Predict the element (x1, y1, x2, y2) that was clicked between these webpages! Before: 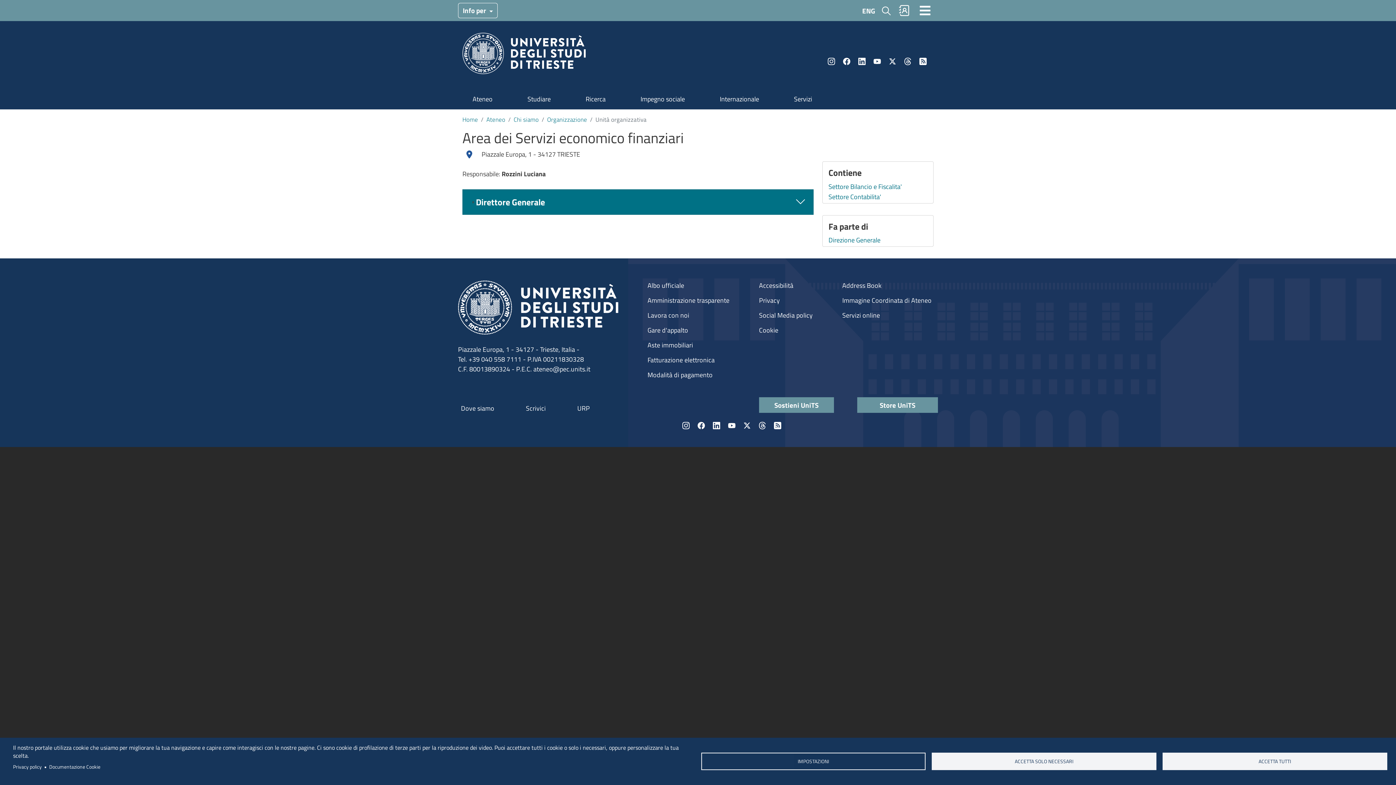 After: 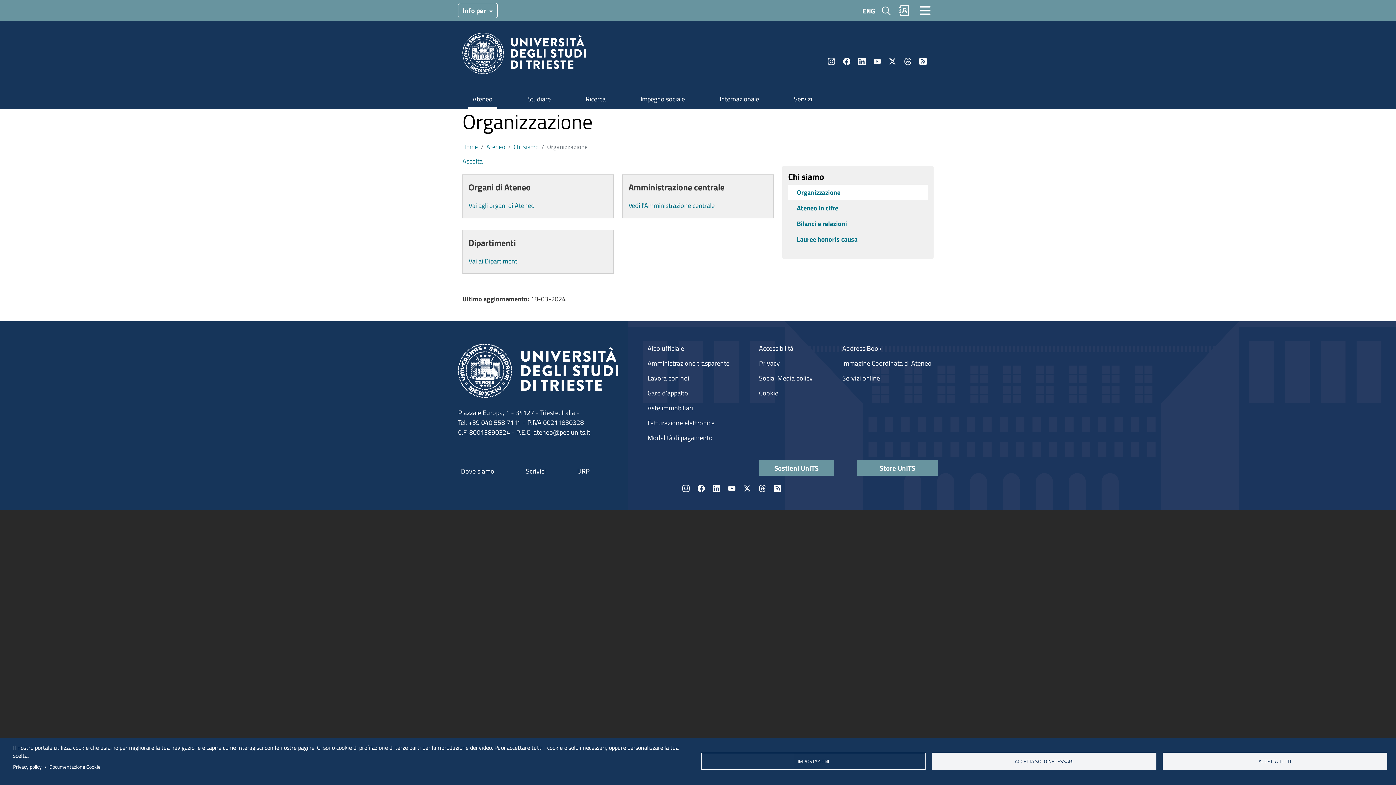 Action: label: Organizzazione bbox: (547, 114, 587, 124)